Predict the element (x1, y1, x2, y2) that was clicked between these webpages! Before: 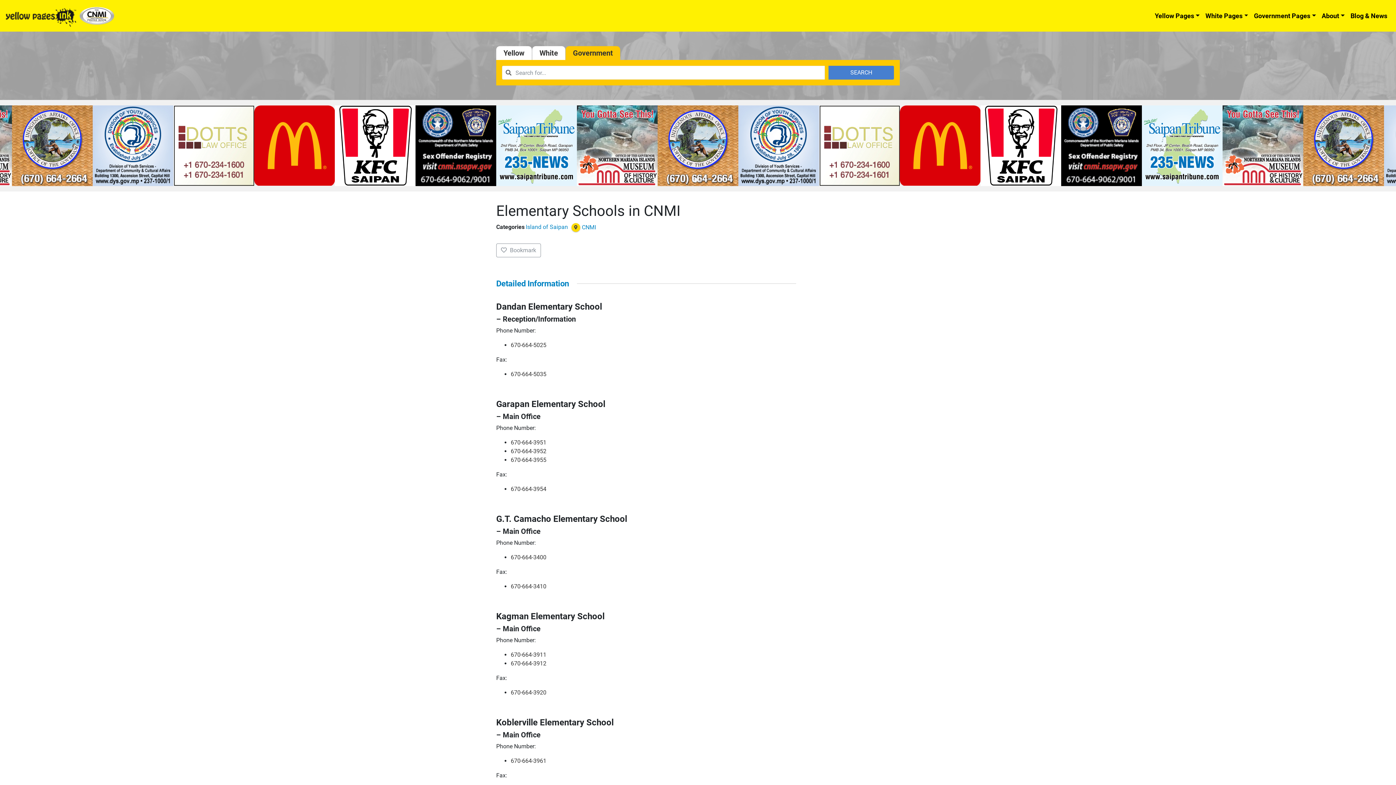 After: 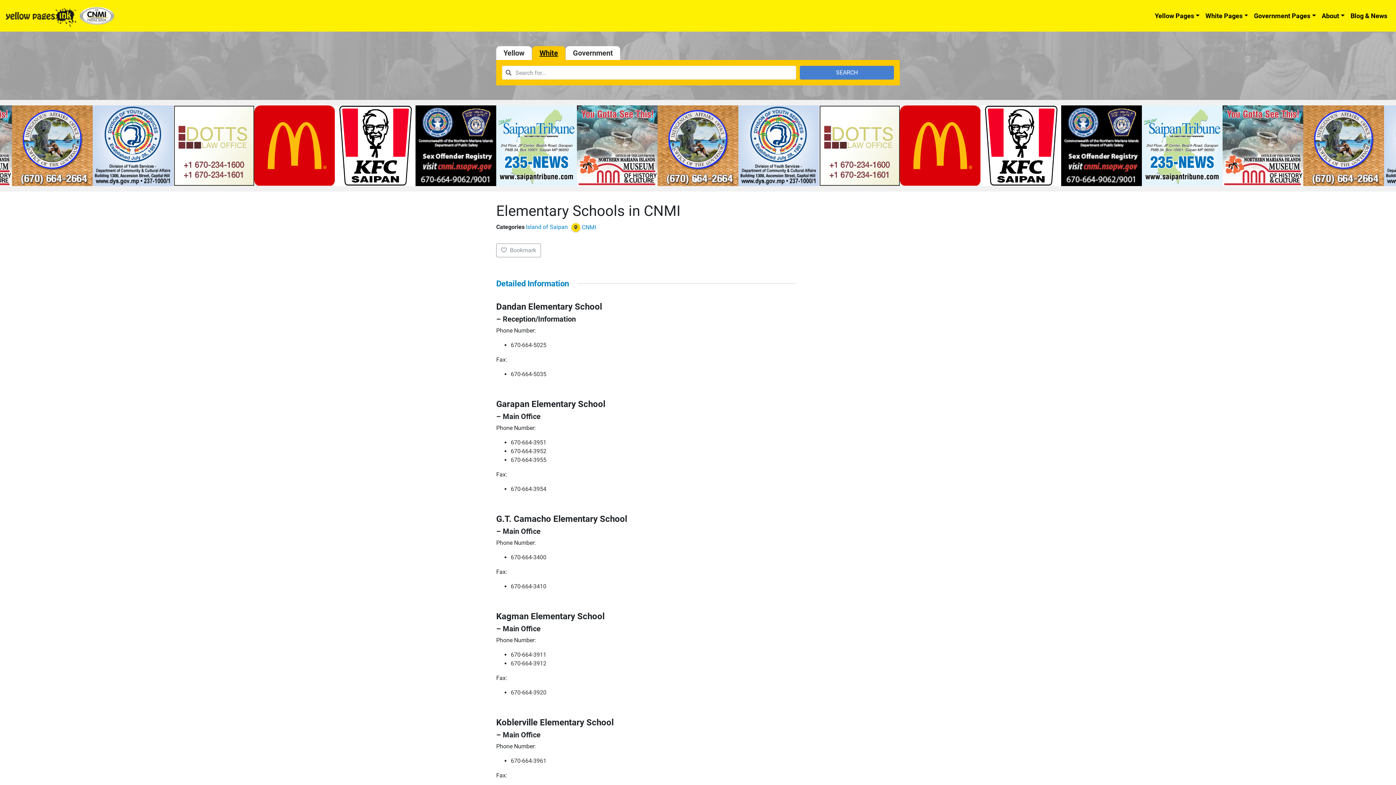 Action: bbox: (532, 46, 565, 60) label: White